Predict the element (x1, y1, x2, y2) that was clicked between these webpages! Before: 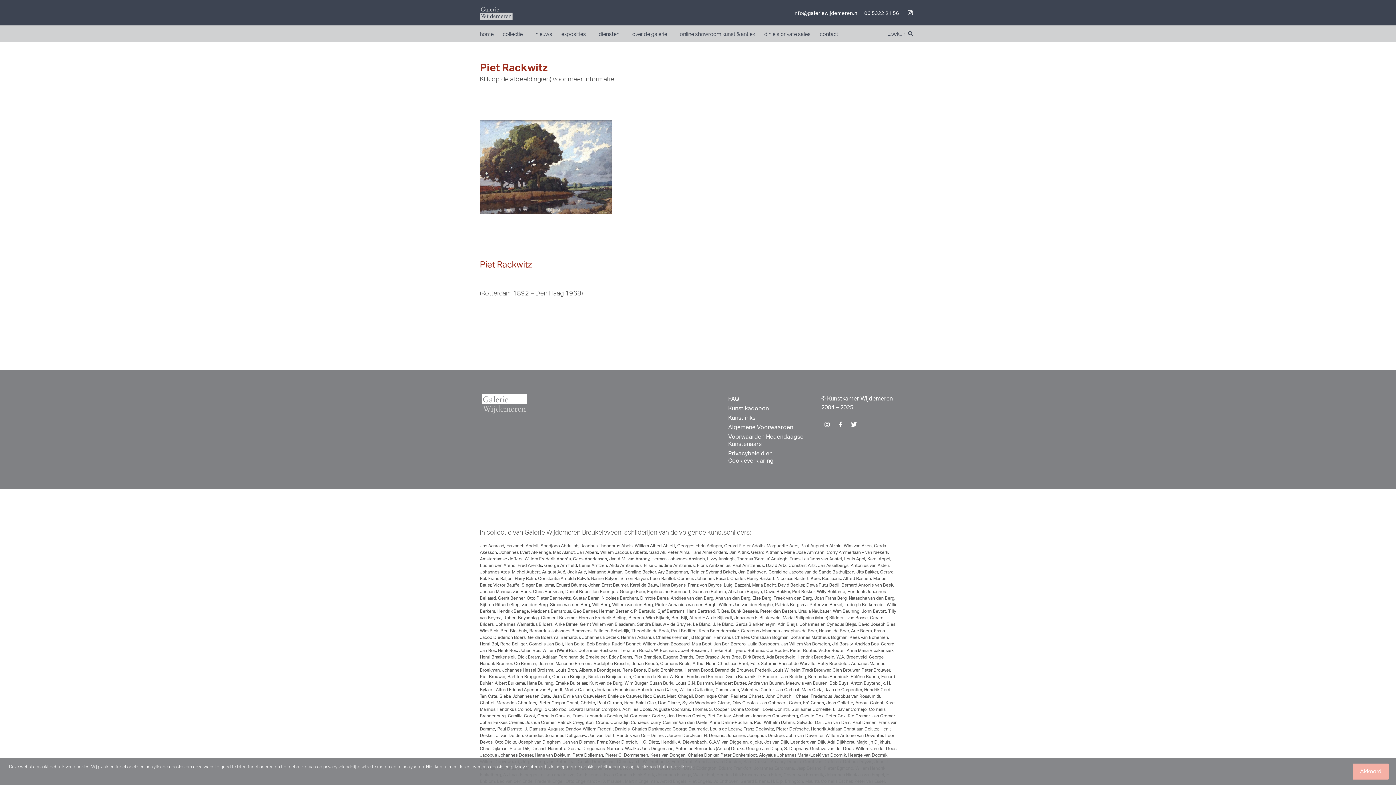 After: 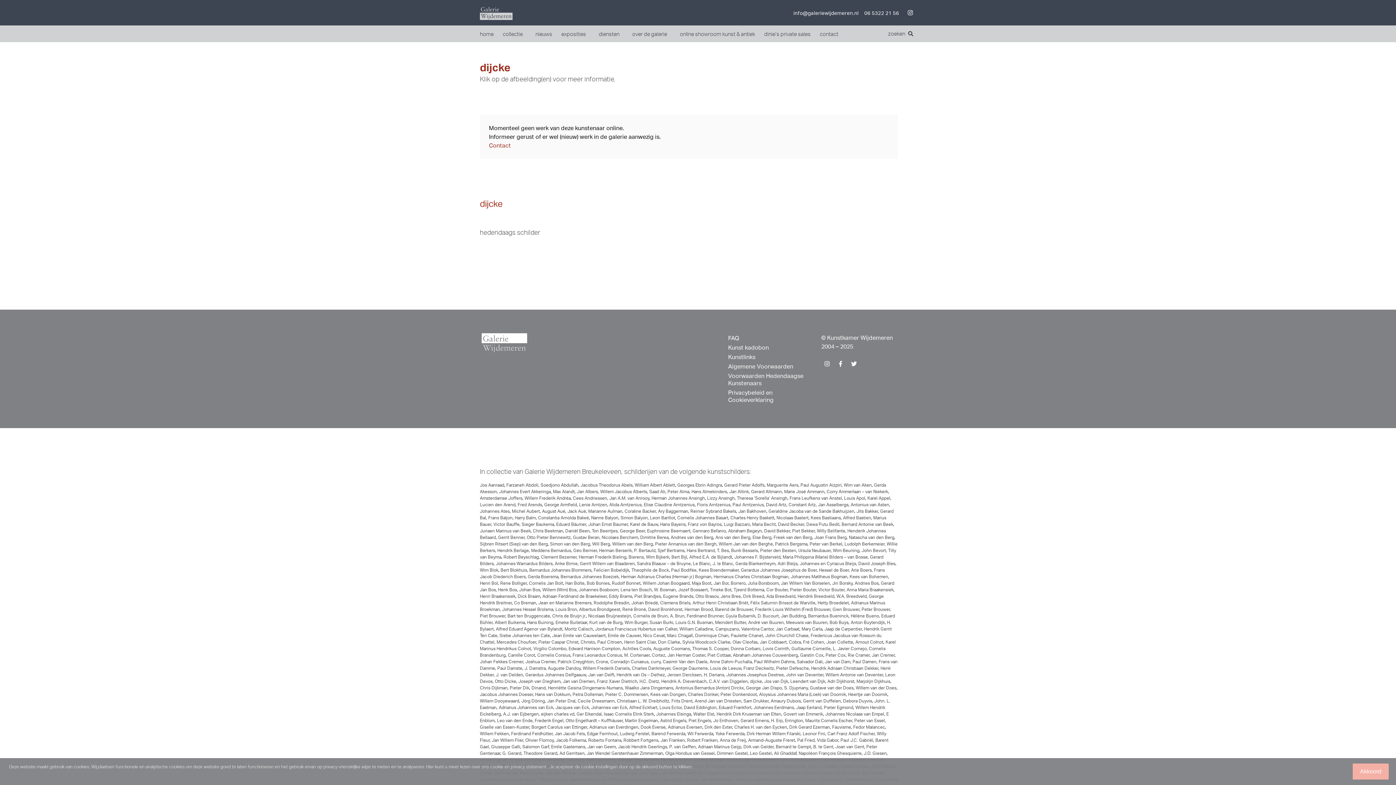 Action: label: dijcke bbox: (750, 739, 762, 745)